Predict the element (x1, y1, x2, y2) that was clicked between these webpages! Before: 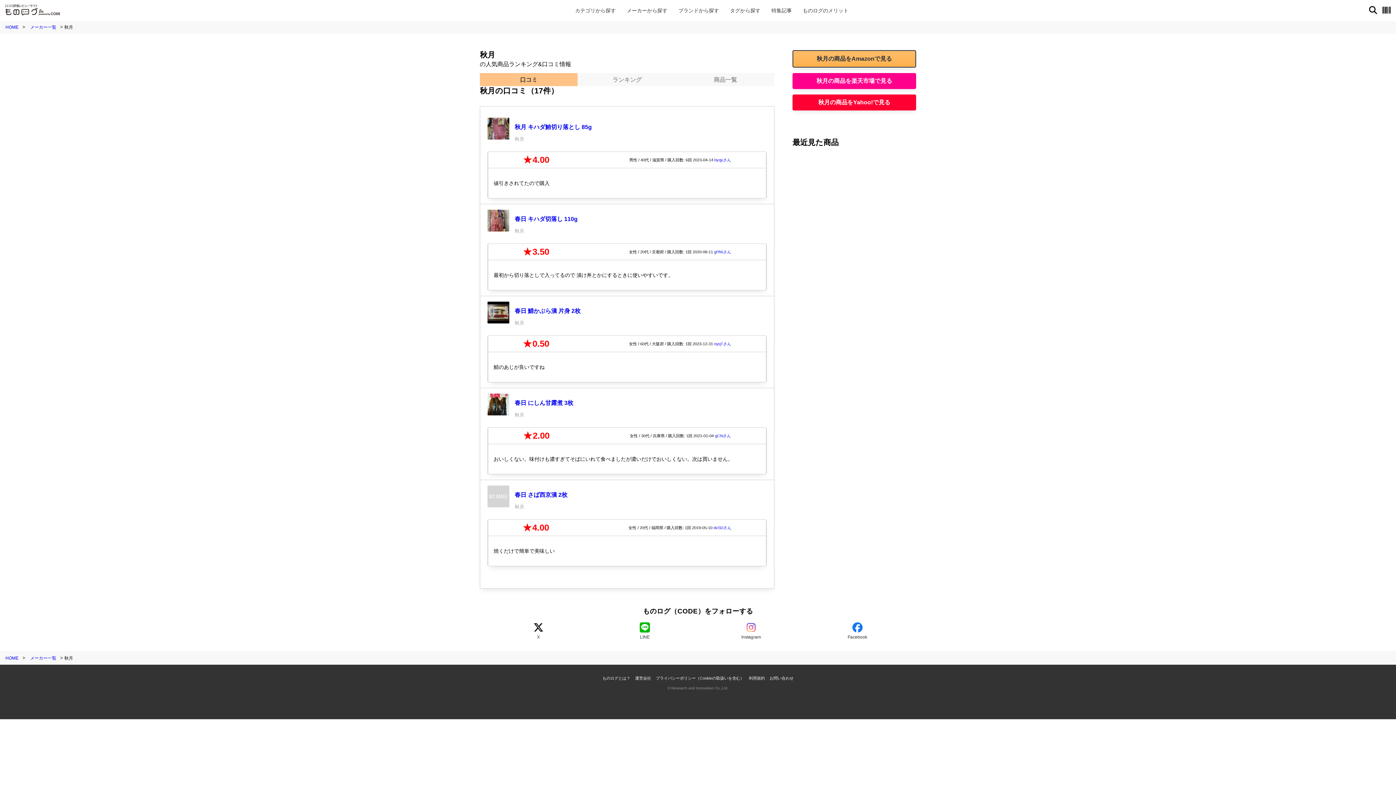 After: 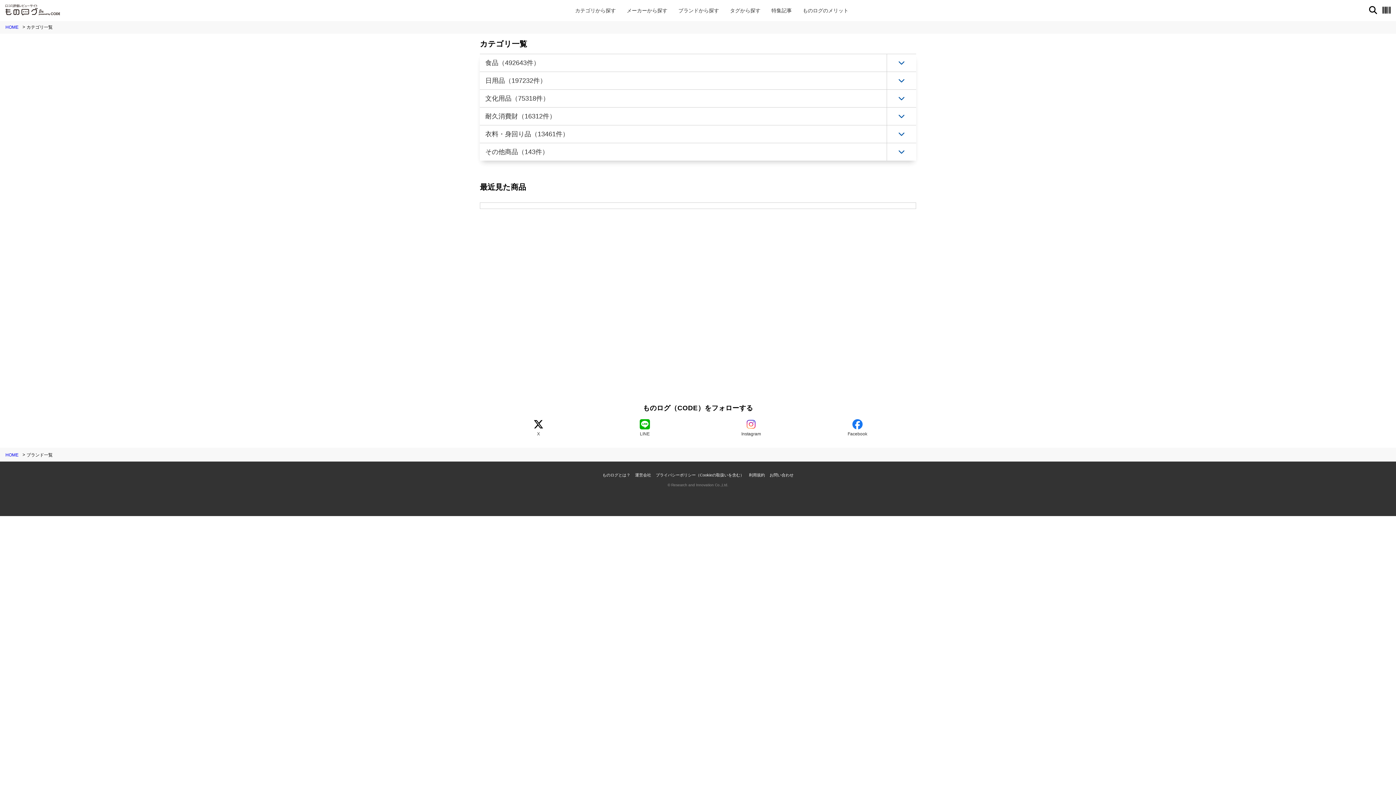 Action: bbox: (575, 7, 615, 13) label: カテゴリから探す